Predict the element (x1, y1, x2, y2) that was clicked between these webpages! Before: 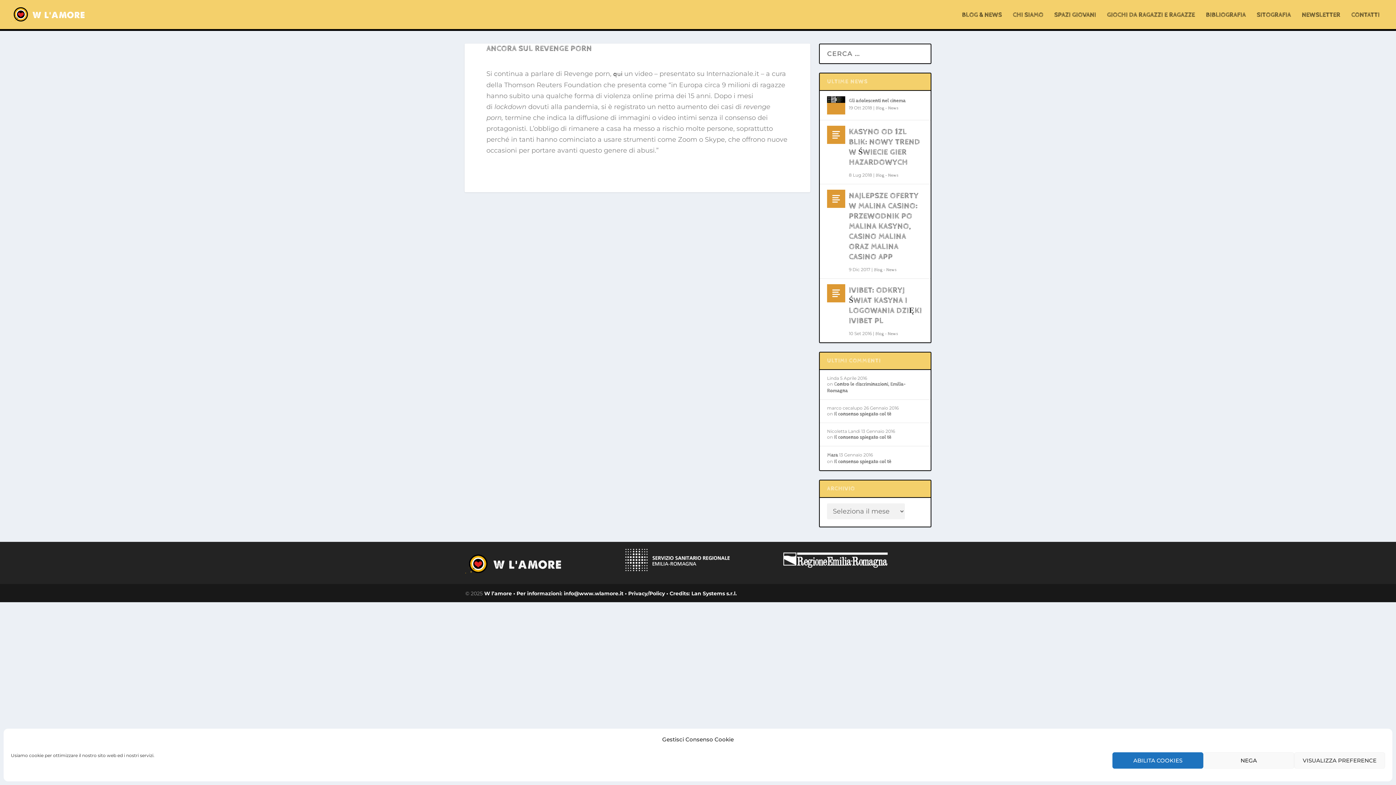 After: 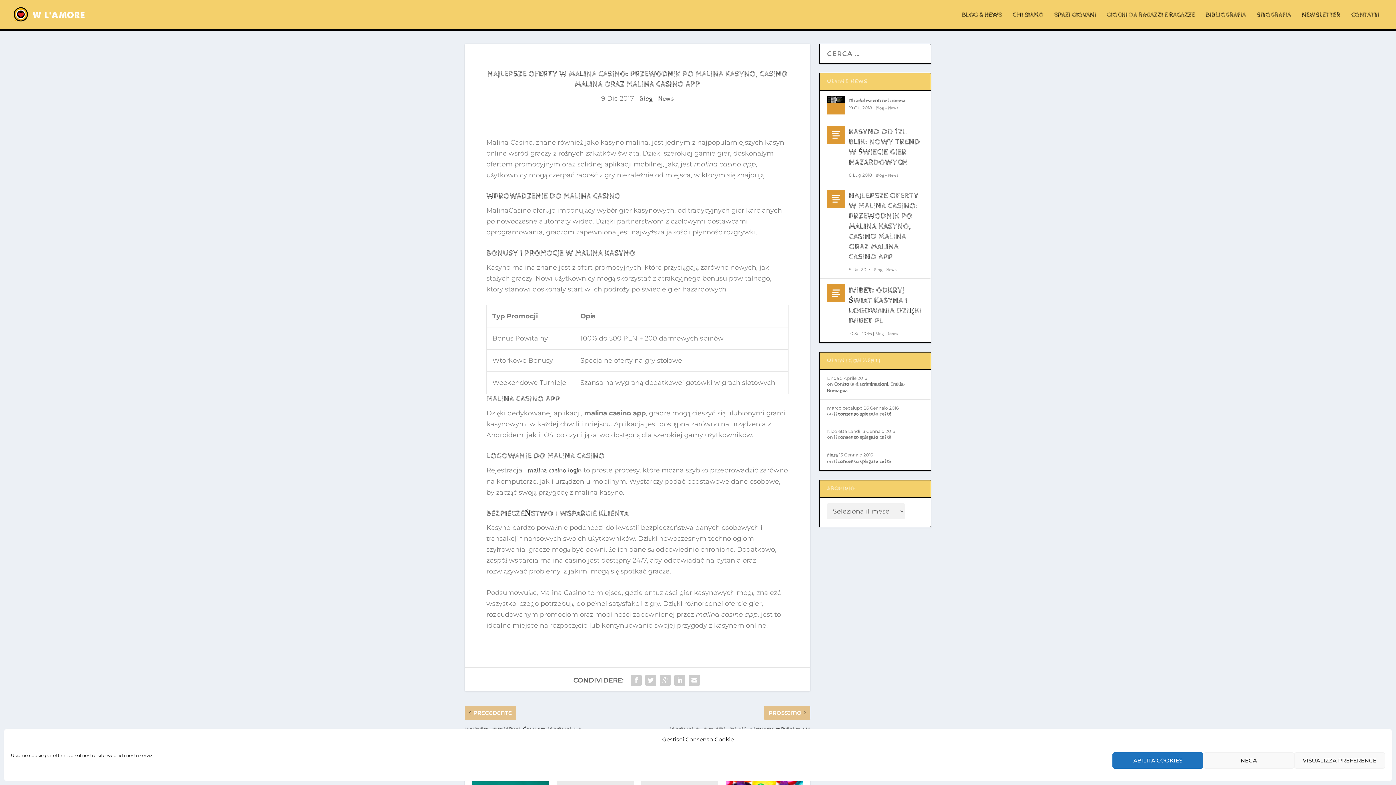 Action: bbox: (827, 189, 845, 208)